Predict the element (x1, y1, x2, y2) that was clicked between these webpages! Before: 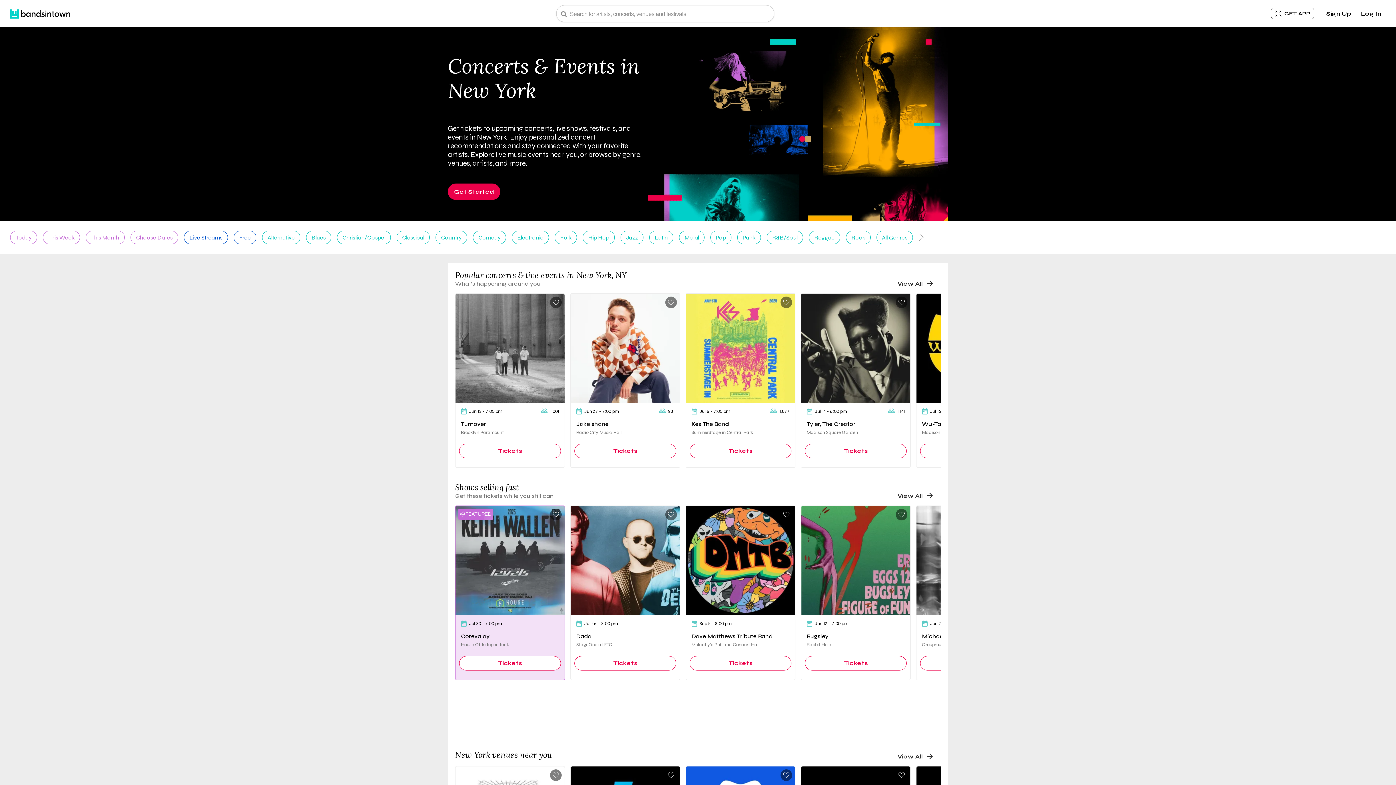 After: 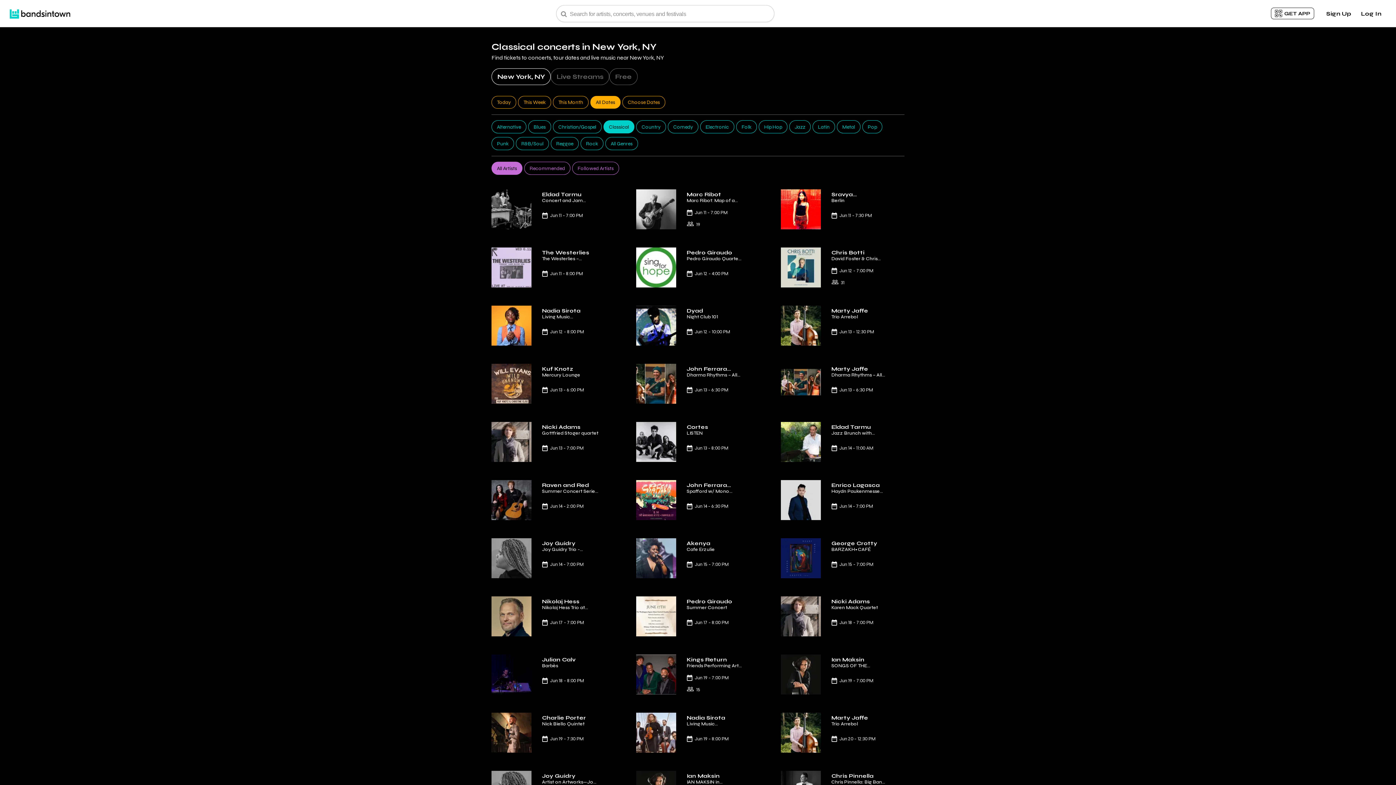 Action: label: Classical bbox: (396, 230, 429, 244)